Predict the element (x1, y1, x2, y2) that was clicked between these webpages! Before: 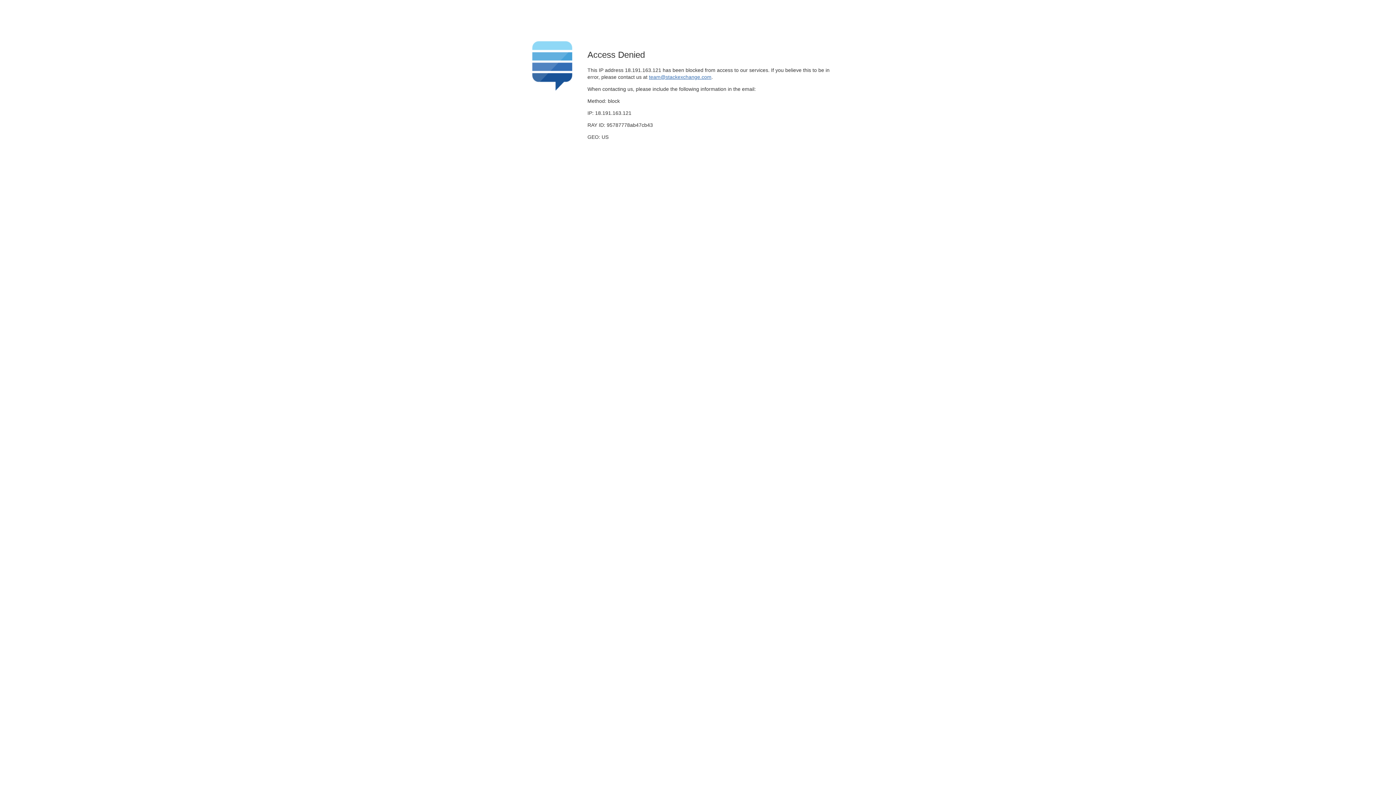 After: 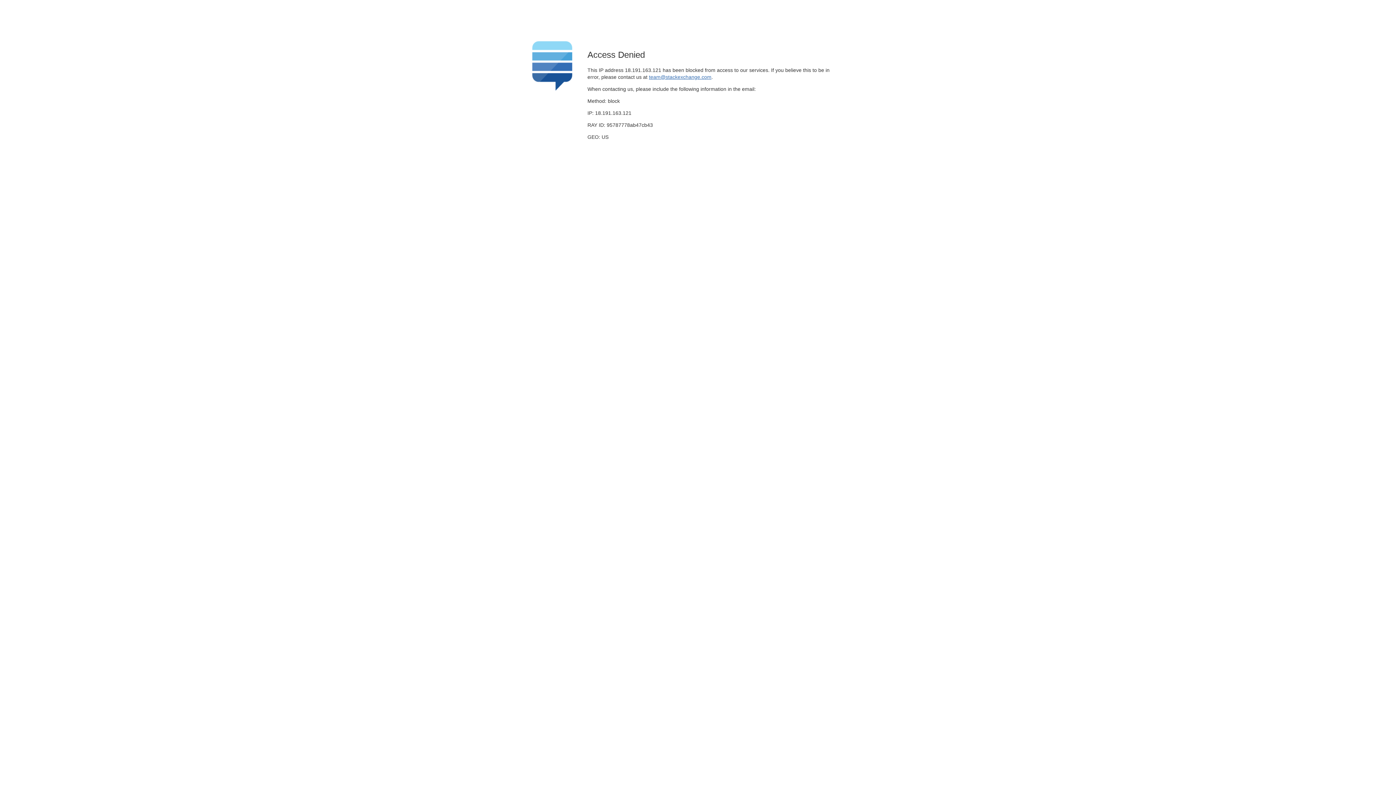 Action: label: team@stackexchange.com bbox: (649, 74, 711, 79)